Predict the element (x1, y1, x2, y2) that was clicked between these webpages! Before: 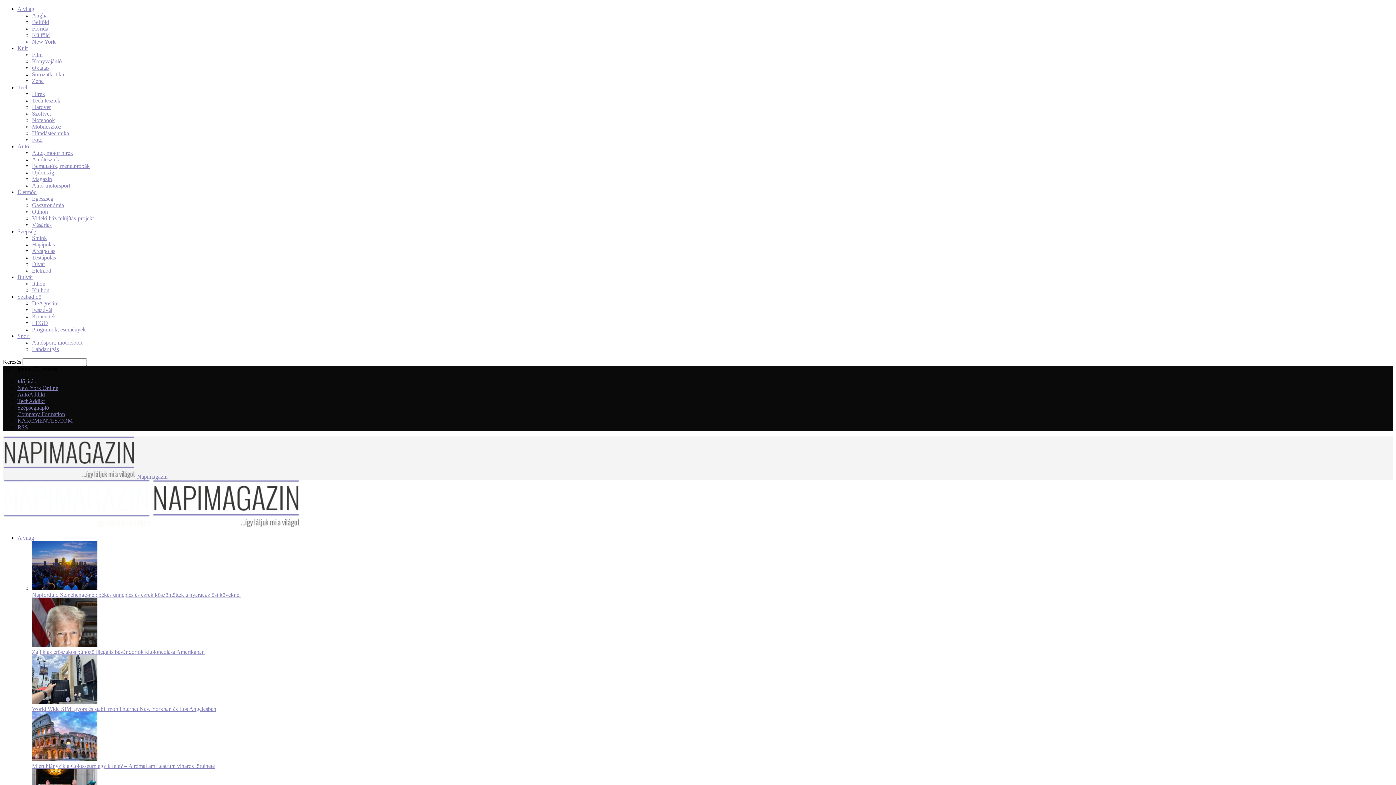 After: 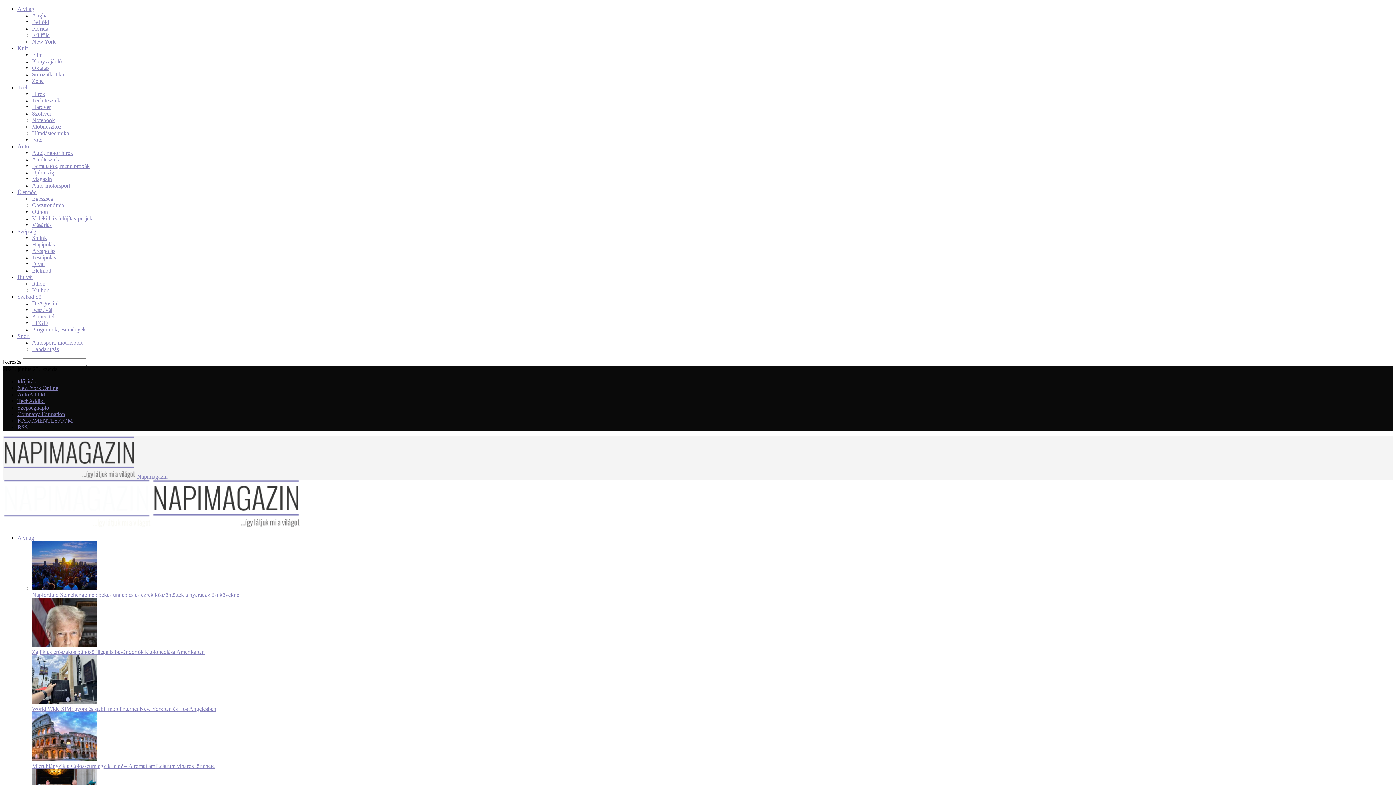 Action: label: Zene bbox: (32, 77, 43, 84)